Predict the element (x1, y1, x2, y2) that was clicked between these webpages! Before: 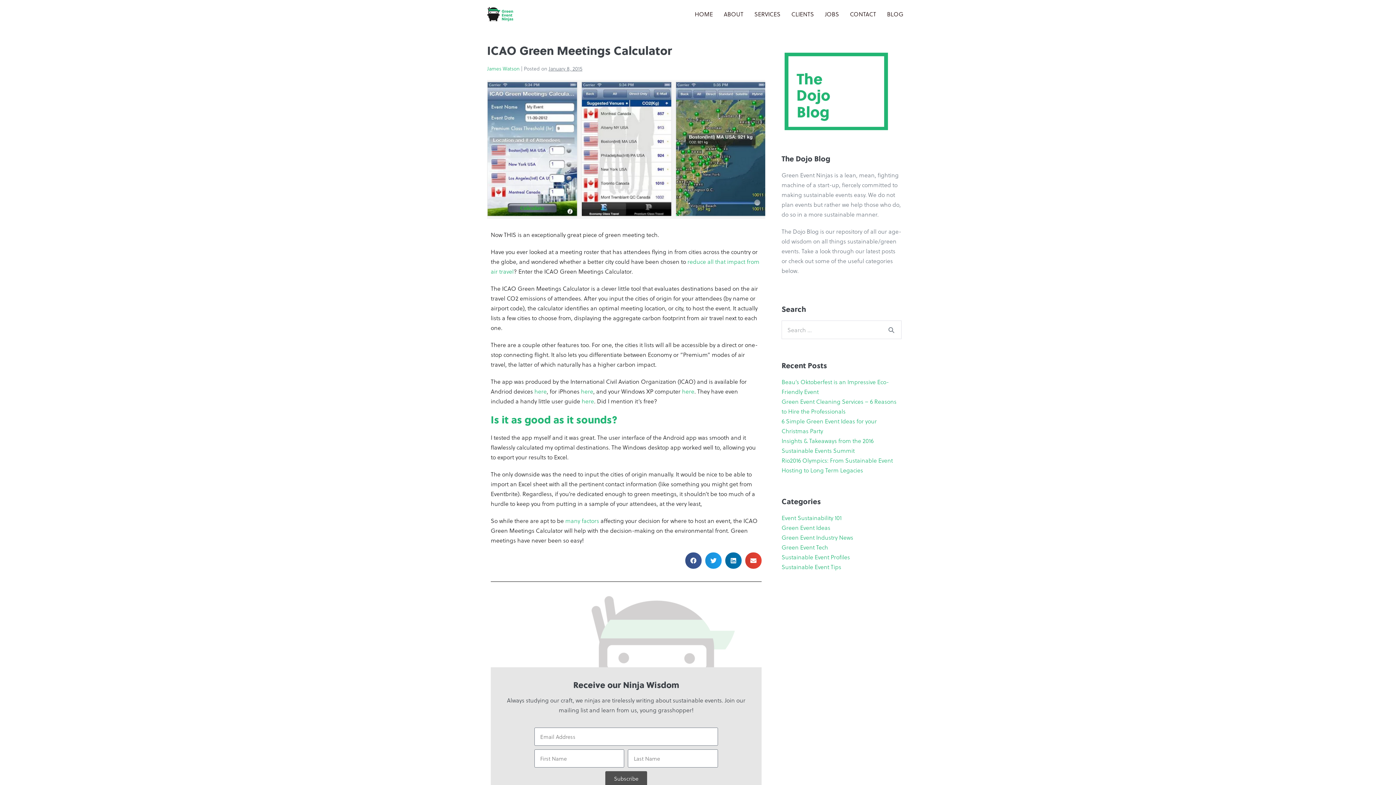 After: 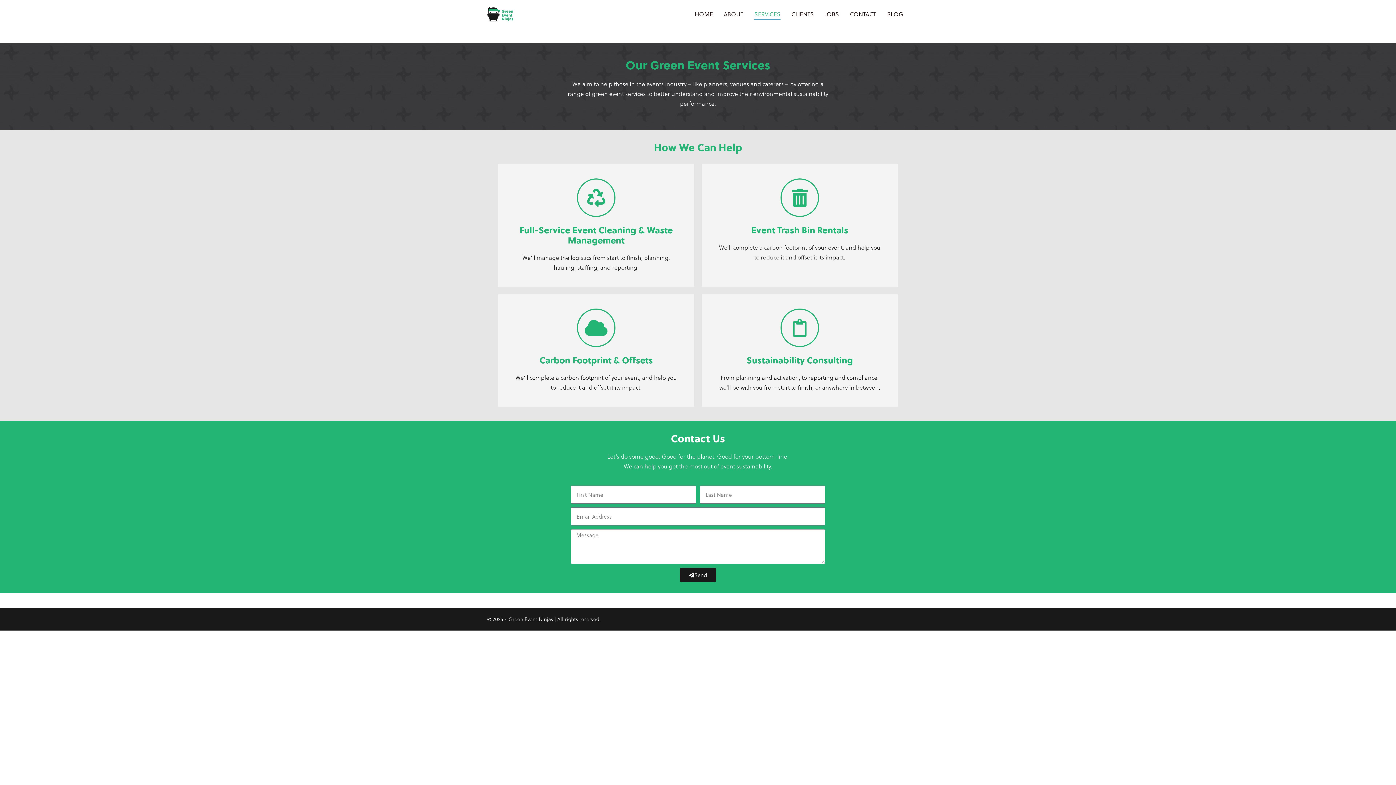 Action: bbox: (749, 5, 786, 23) label: SERVICES